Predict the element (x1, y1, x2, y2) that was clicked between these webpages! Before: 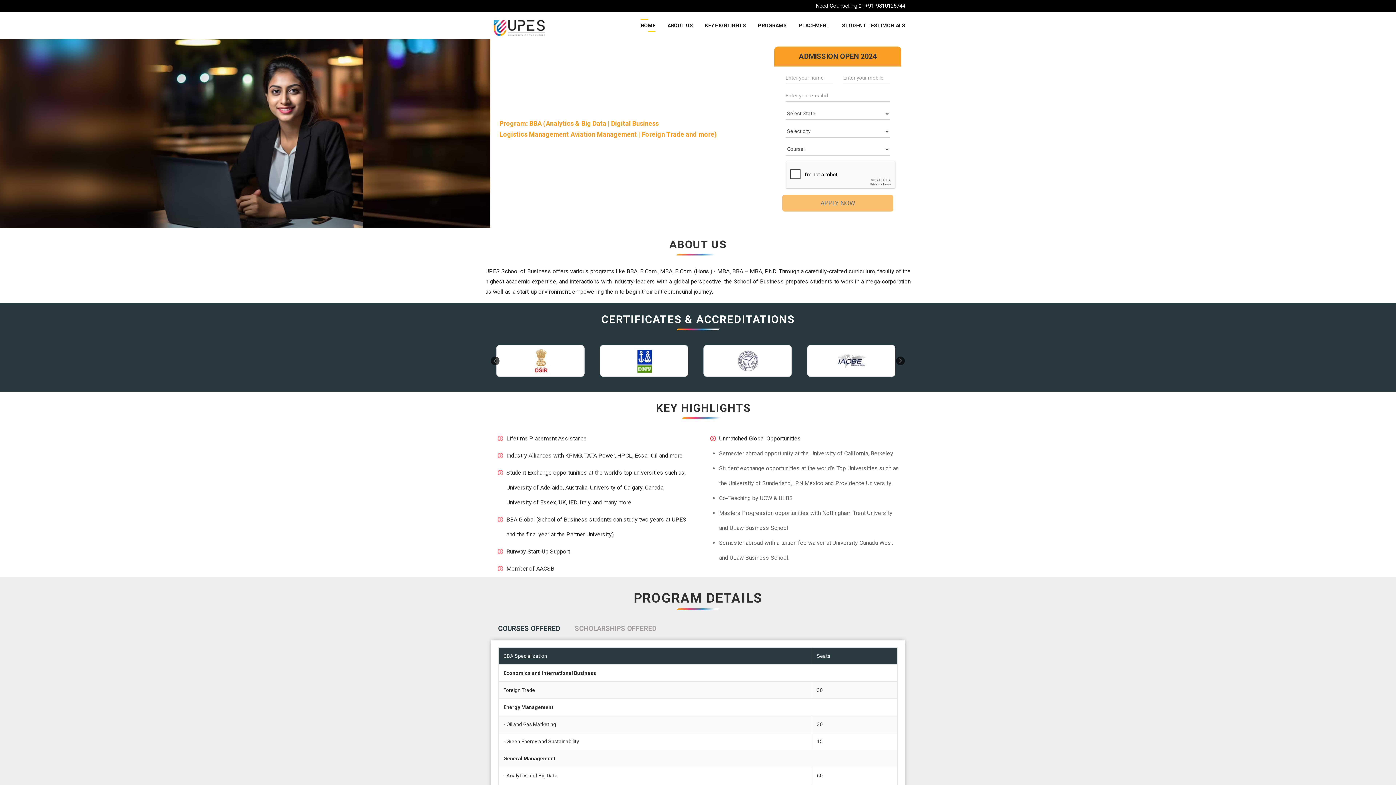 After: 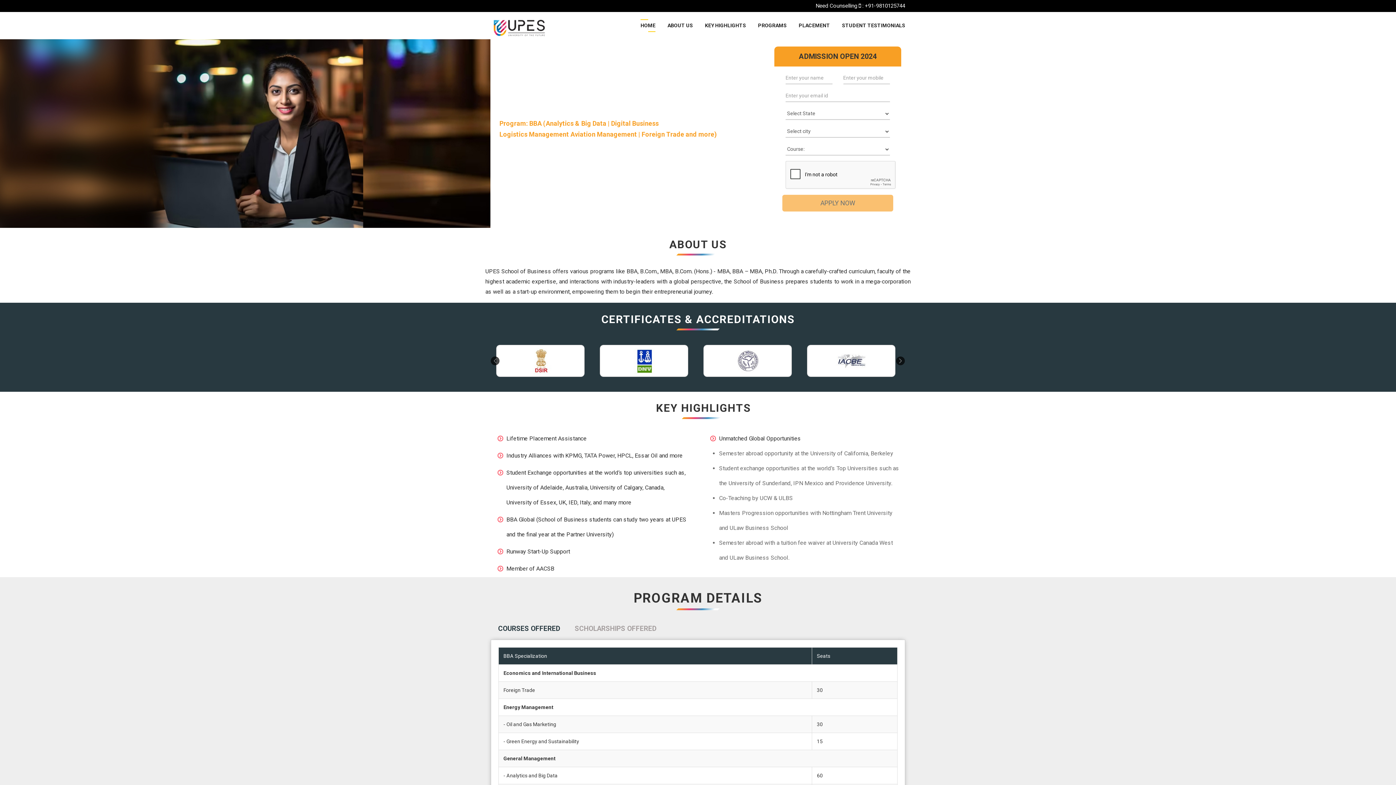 Action: bbox: (490, 621, 567, 636) label: COURSES OFFERED